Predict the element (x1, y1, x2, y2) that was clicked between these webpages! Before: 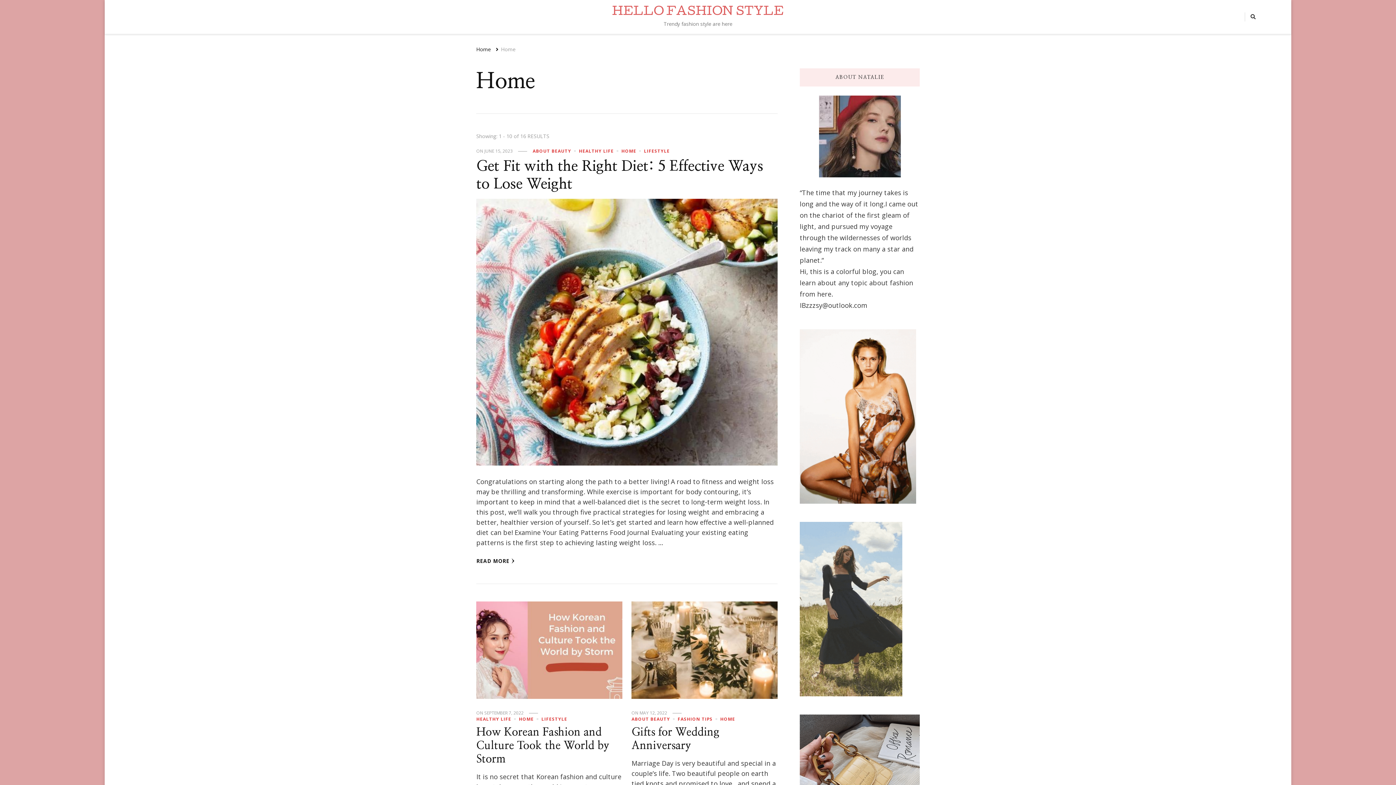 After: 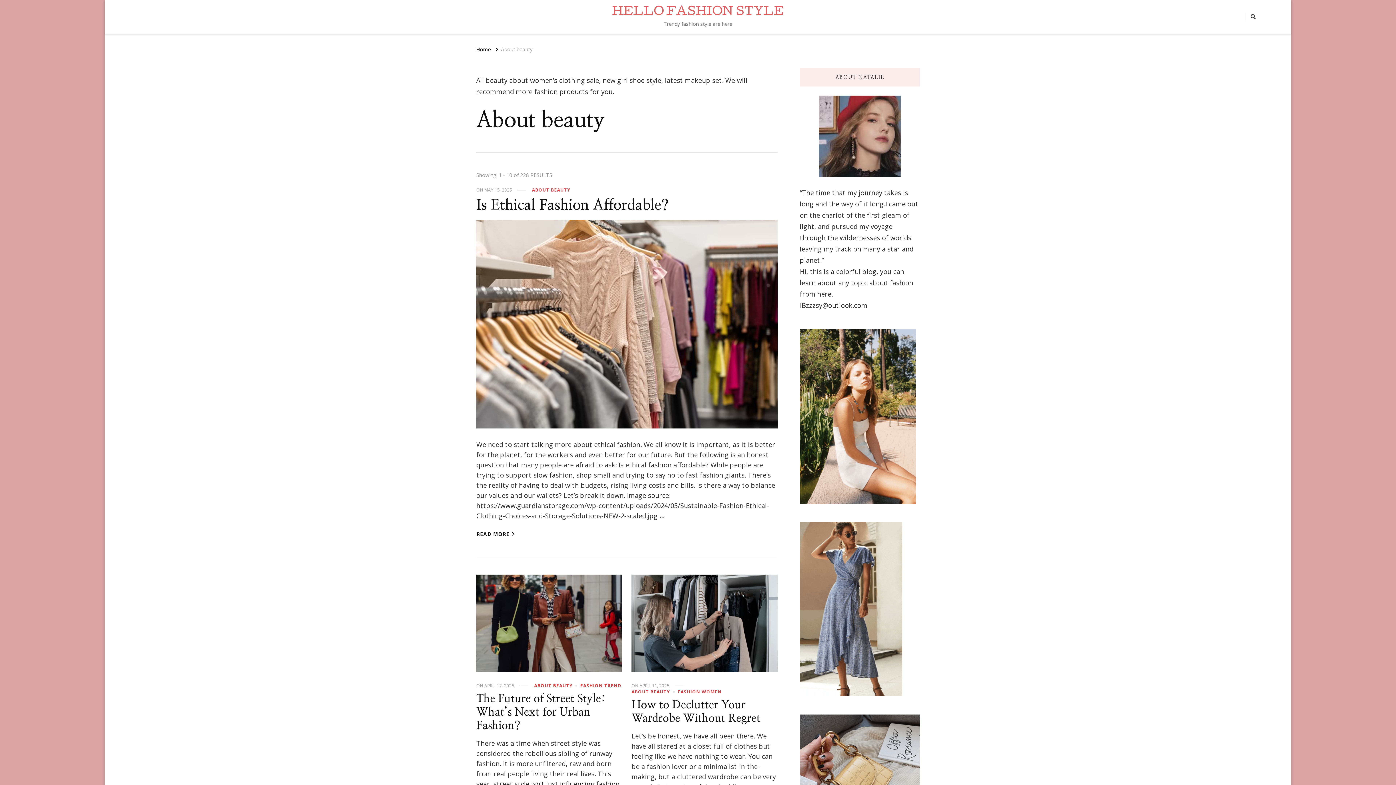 Action: label: ABOUT BEAUTY bbox: (532, 148, 577, 154)